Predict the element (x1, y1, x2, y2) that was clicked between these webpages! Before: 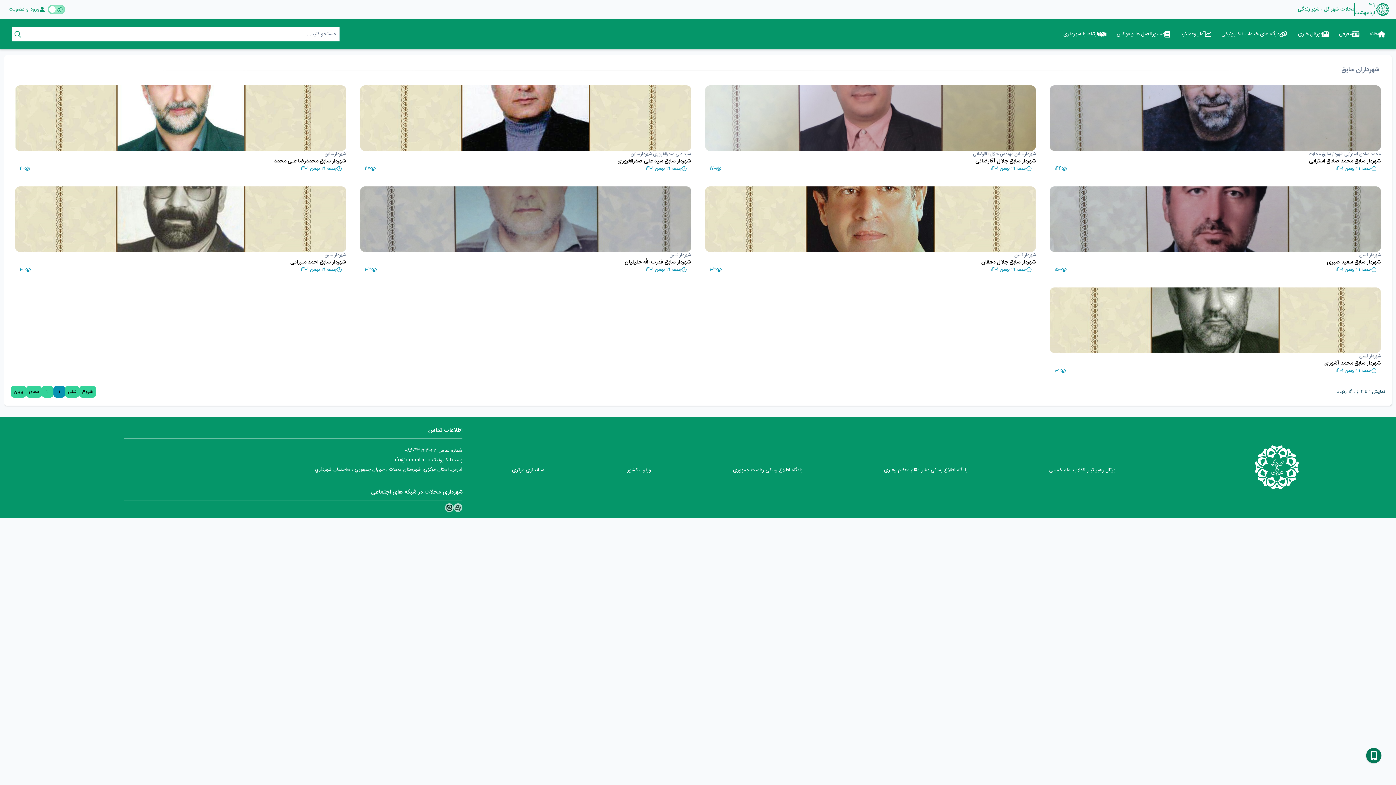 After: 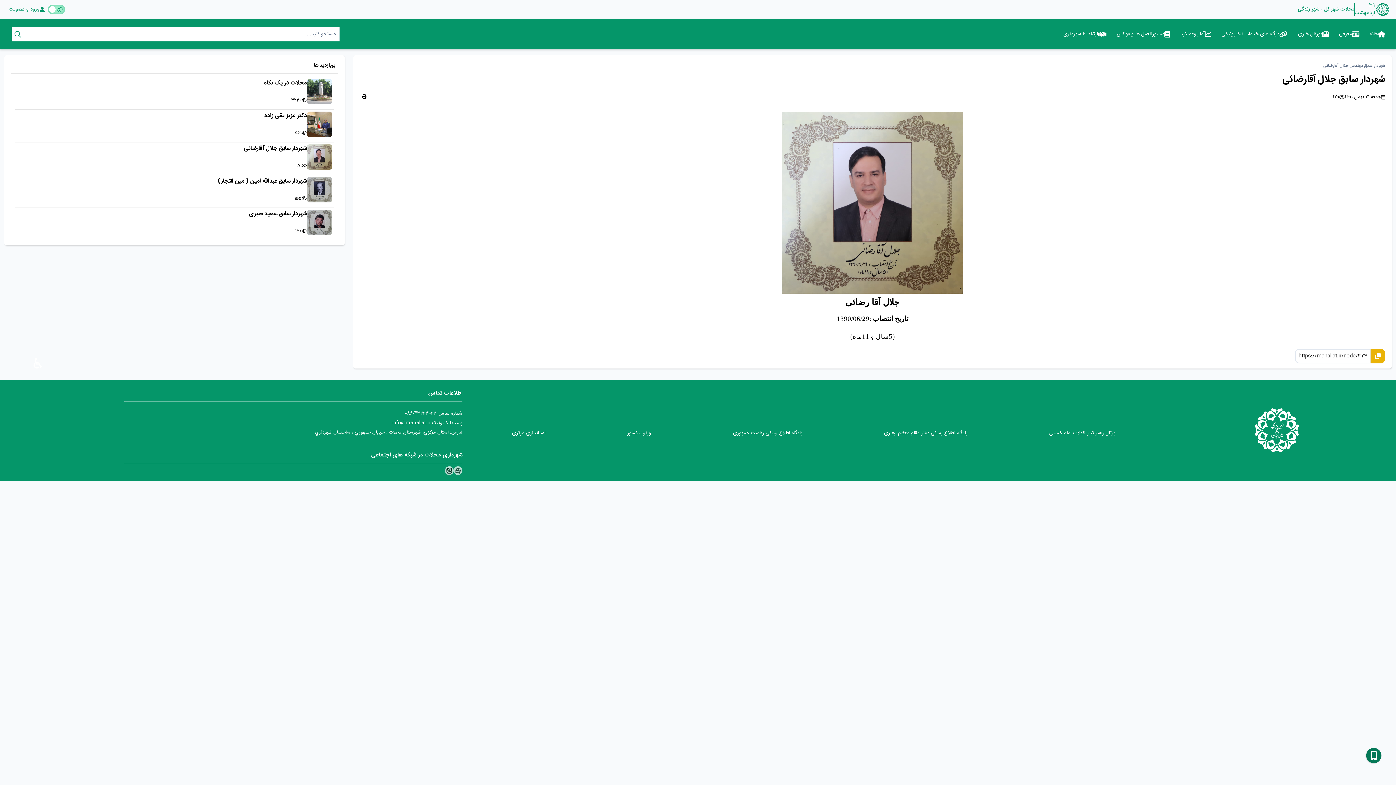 Action: bbox: (700, 81, 1040, 176) label: شهردار سابق مهندس جلال آقارضائی
شهردار سابق جلال آقارضائی
جمعه 21 بهمن 1401
170